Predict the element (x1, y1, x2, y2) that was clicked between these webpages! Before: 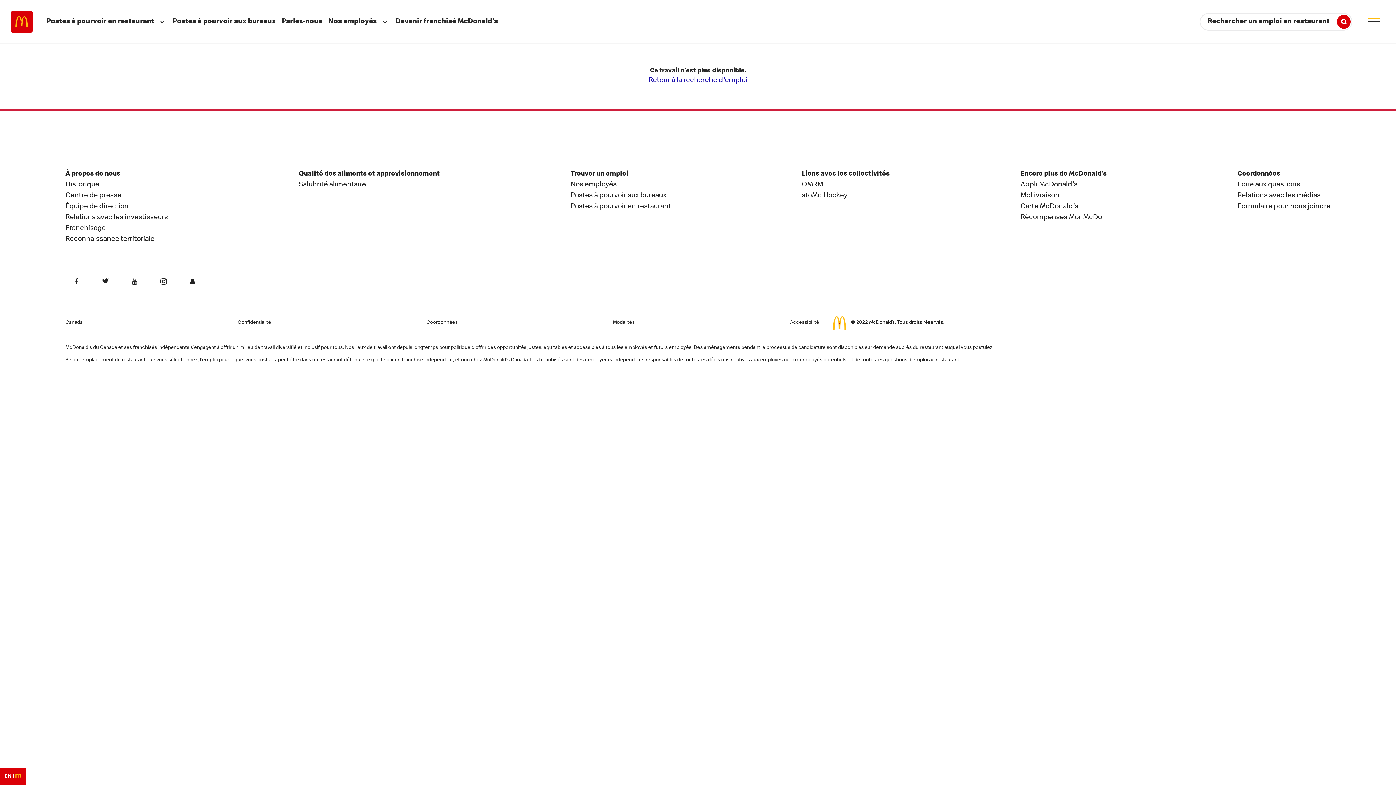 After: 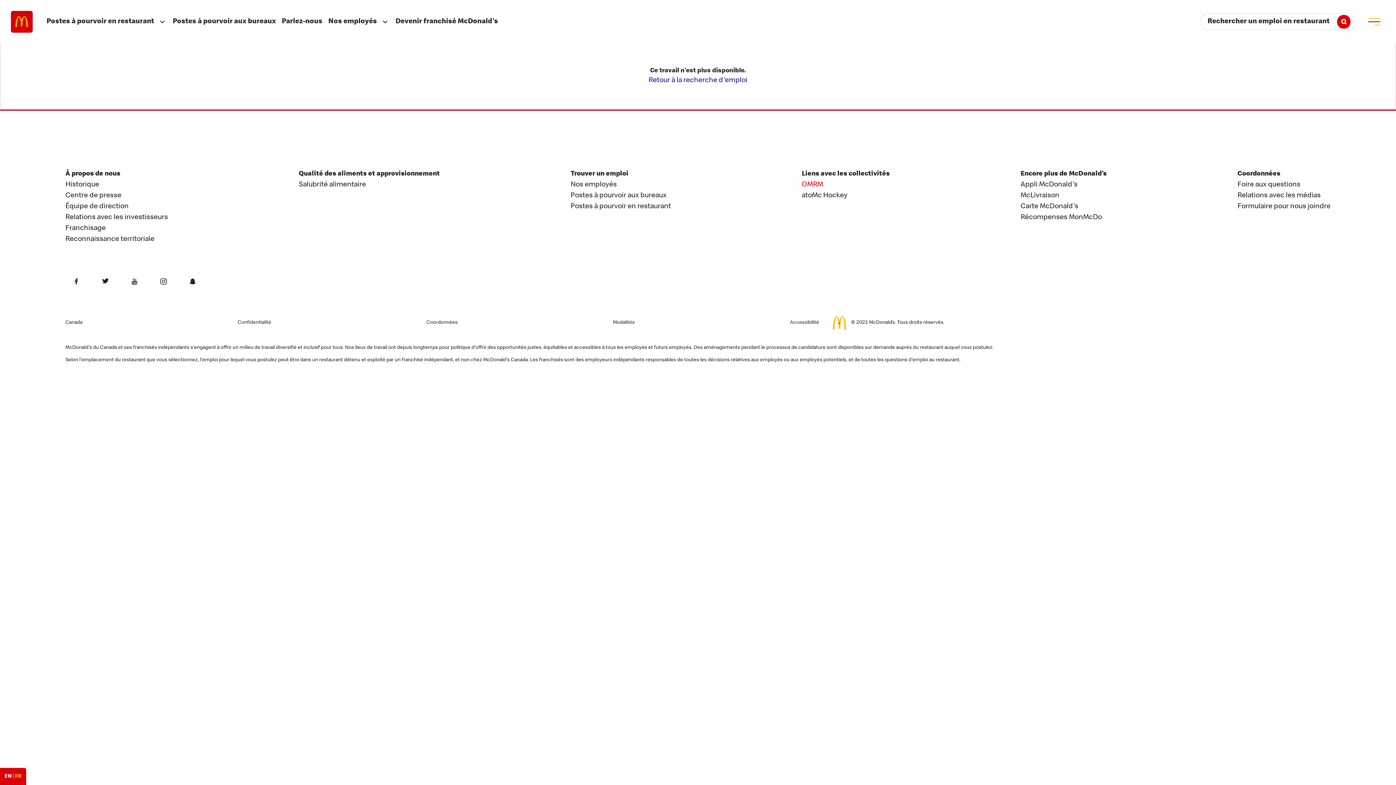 Action: bbox: (801, 181, 823, 188) label: OMRM